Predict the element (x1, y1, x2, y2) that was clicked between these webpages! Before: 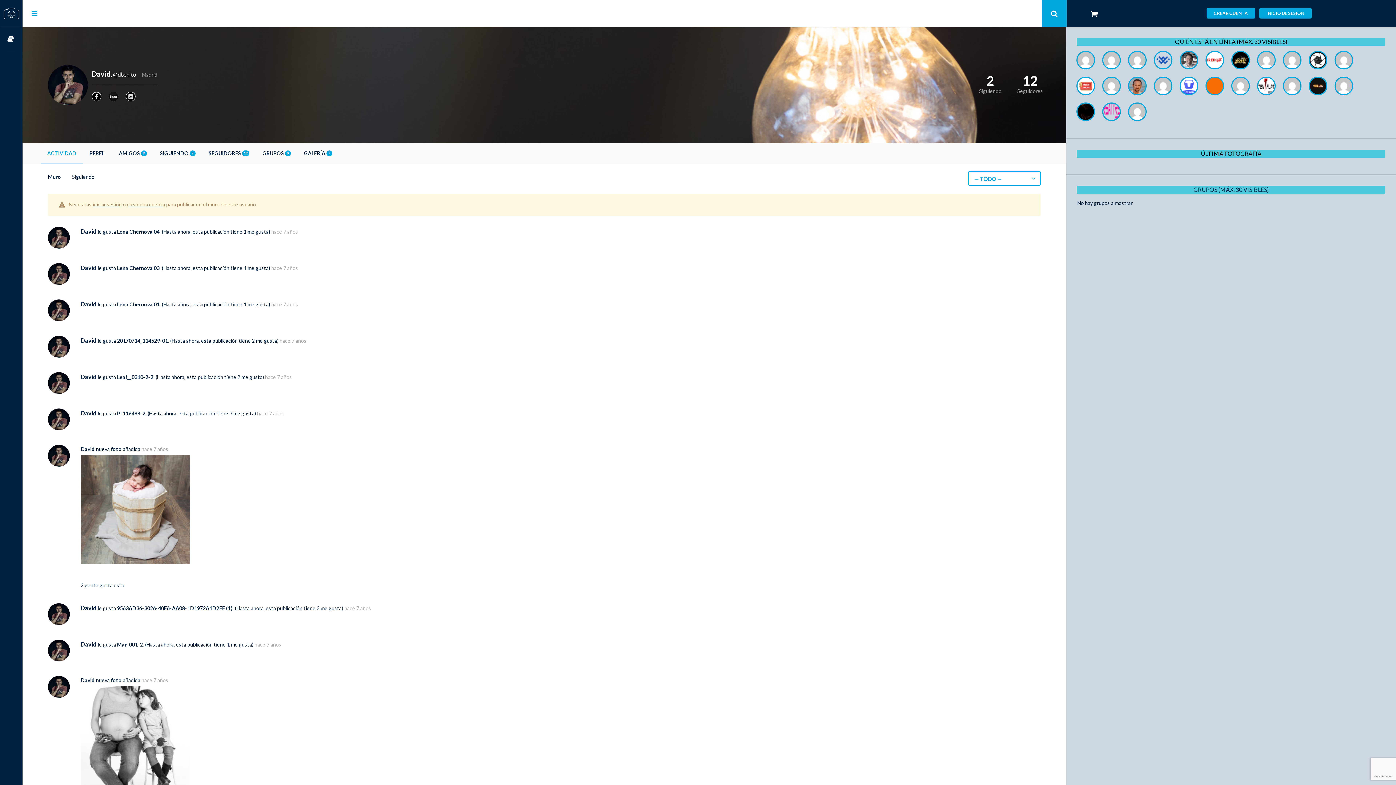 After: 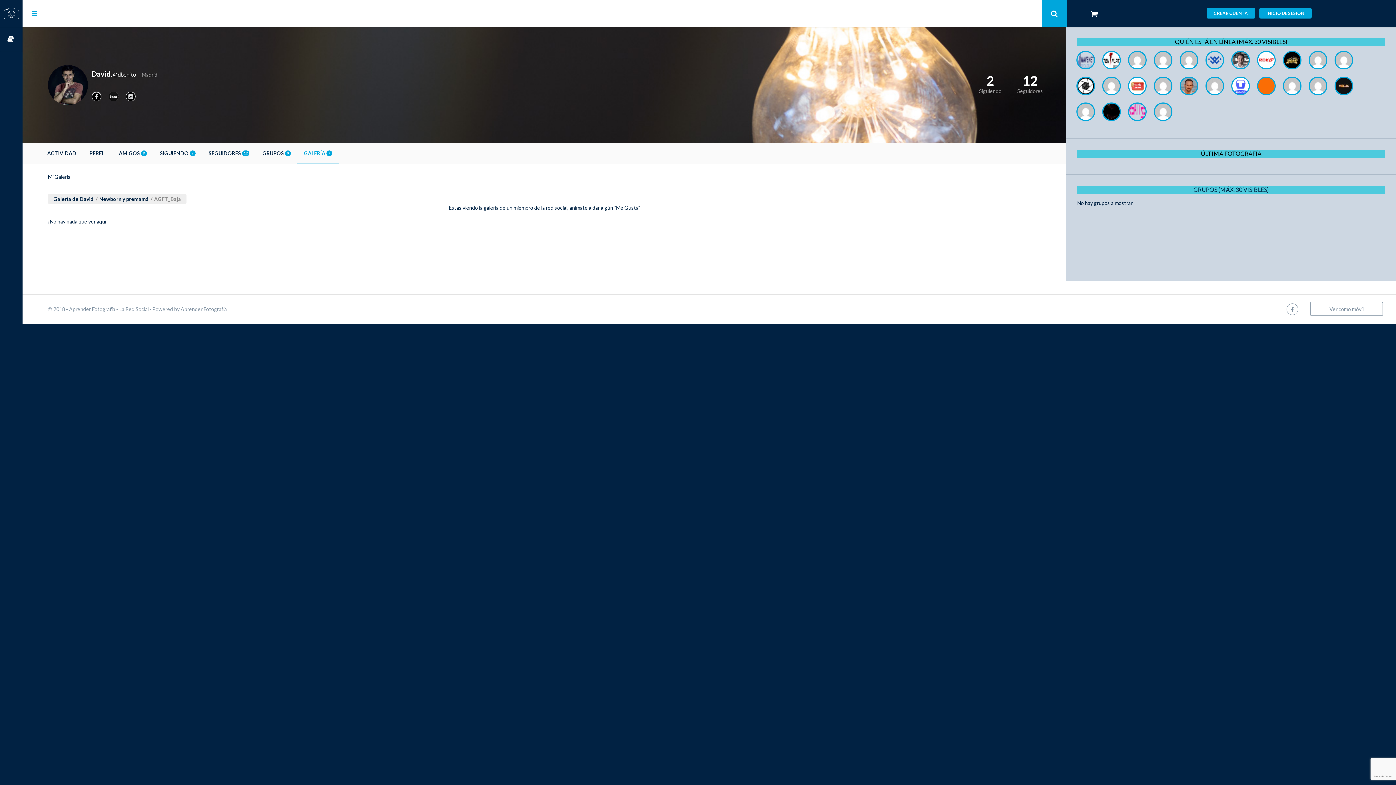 Action: bbox: (110, 446, 121, 452) label: foto